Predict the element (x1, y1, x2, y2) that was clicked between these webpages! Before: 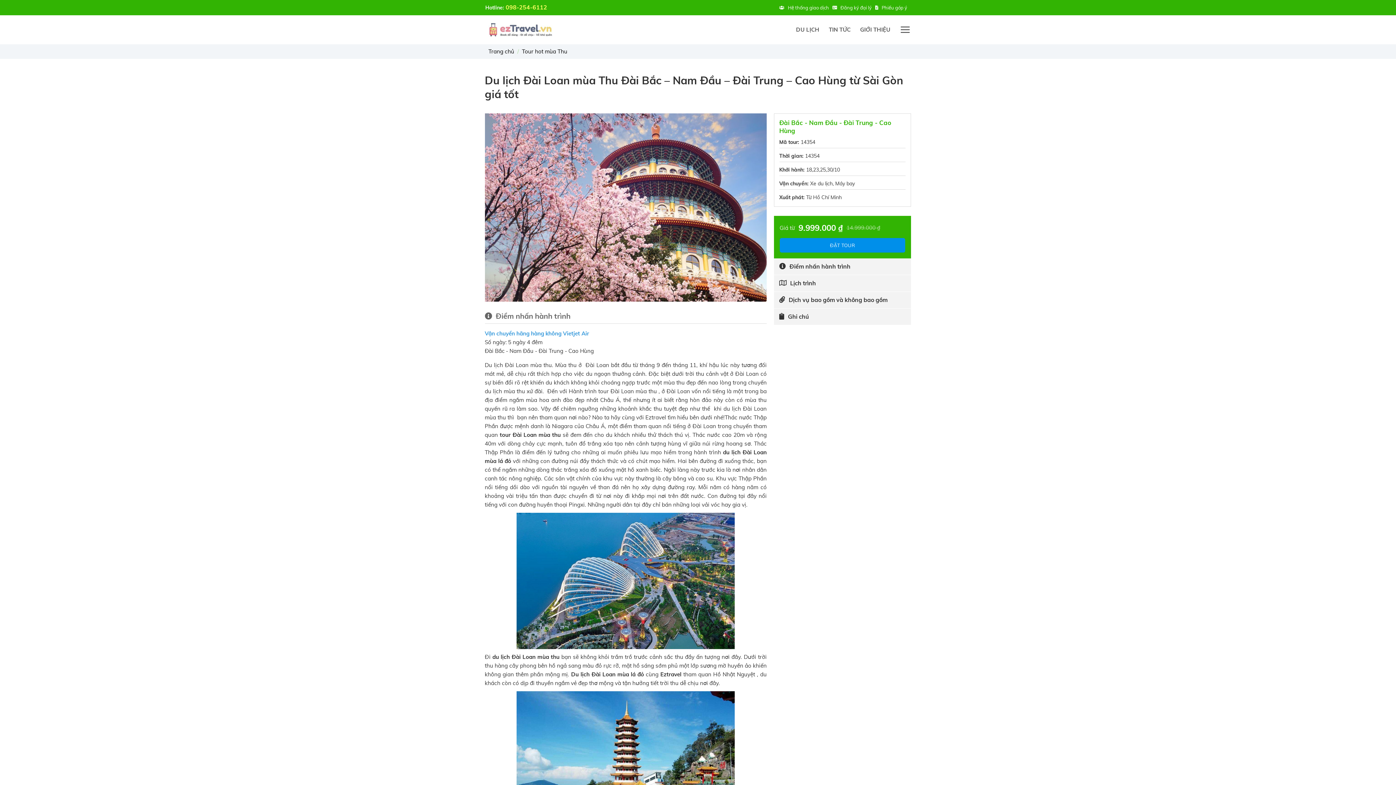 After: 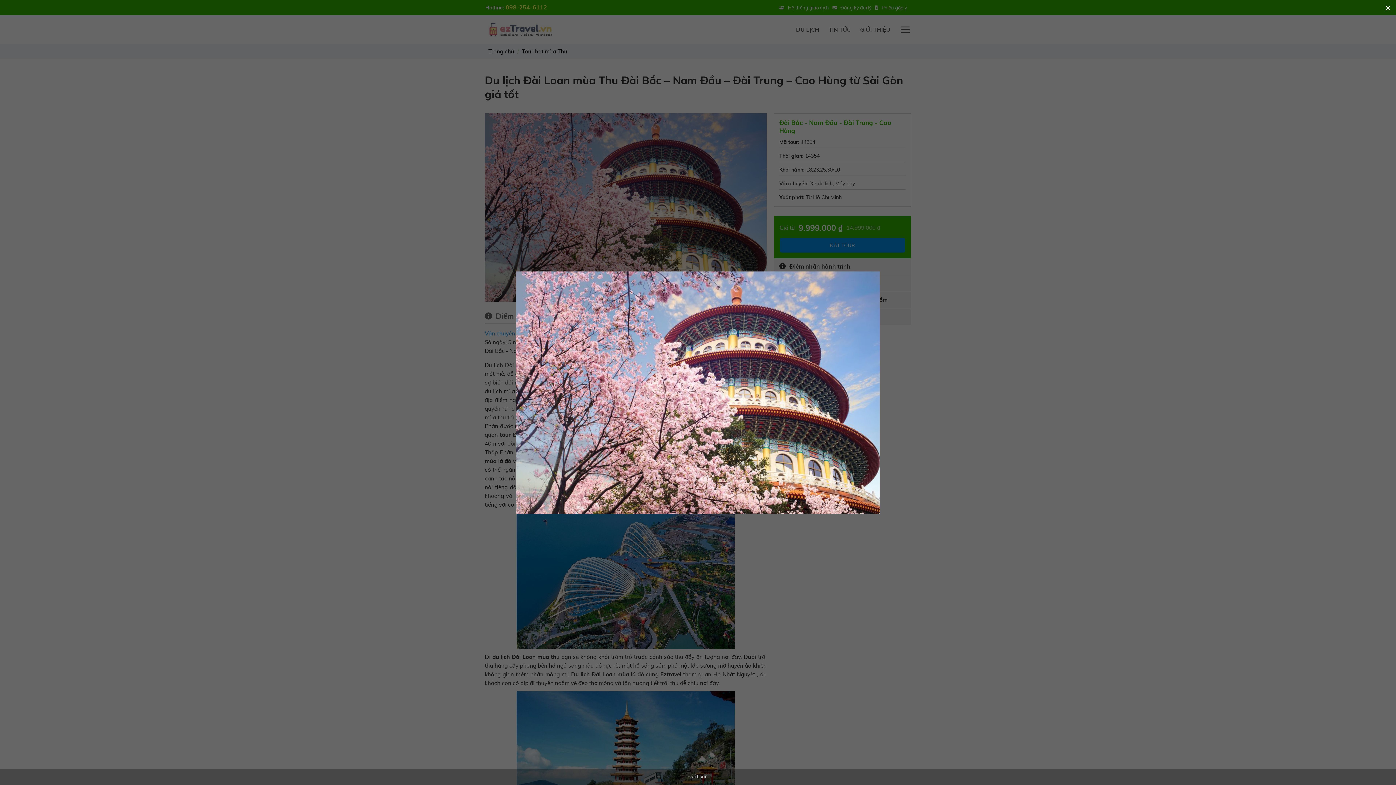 Action: bbox: (484, 203, 766, 210)